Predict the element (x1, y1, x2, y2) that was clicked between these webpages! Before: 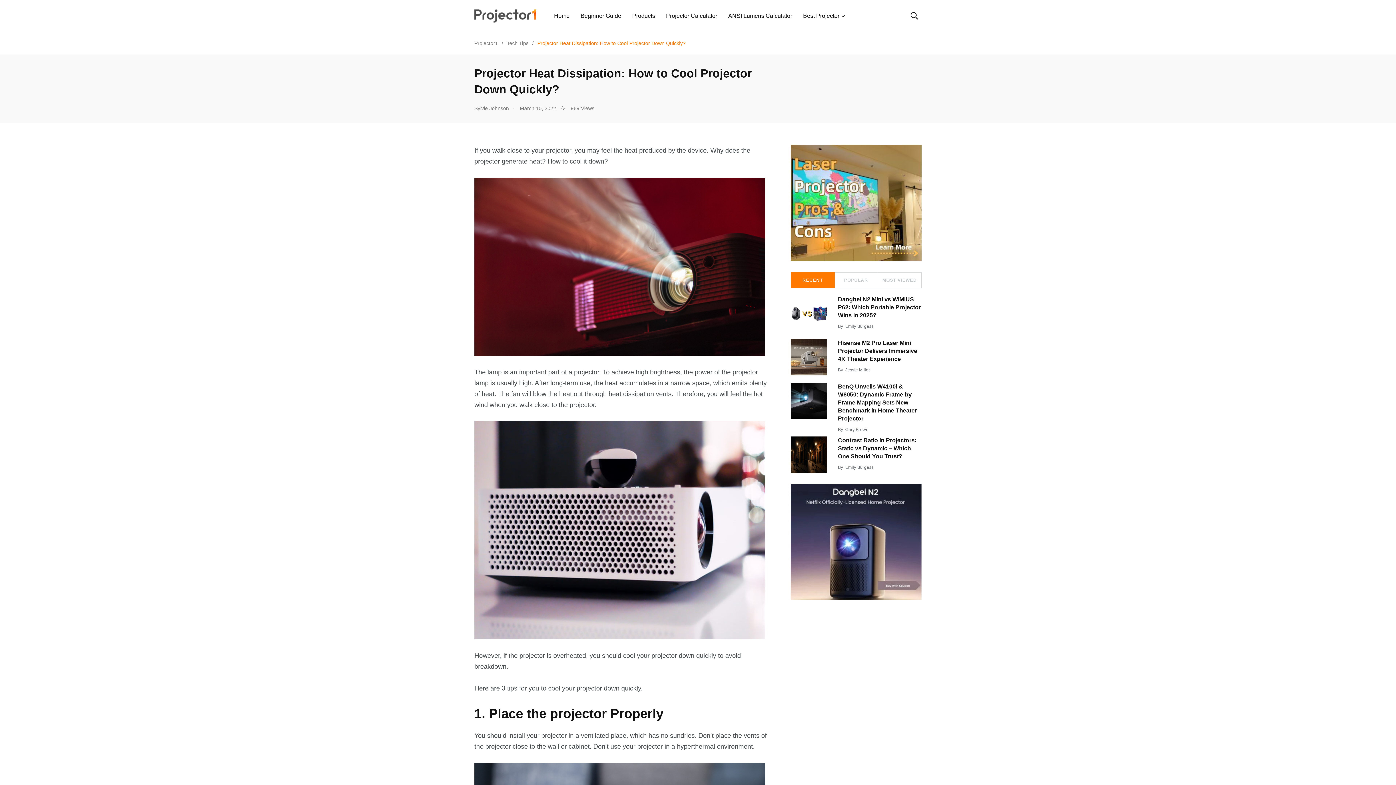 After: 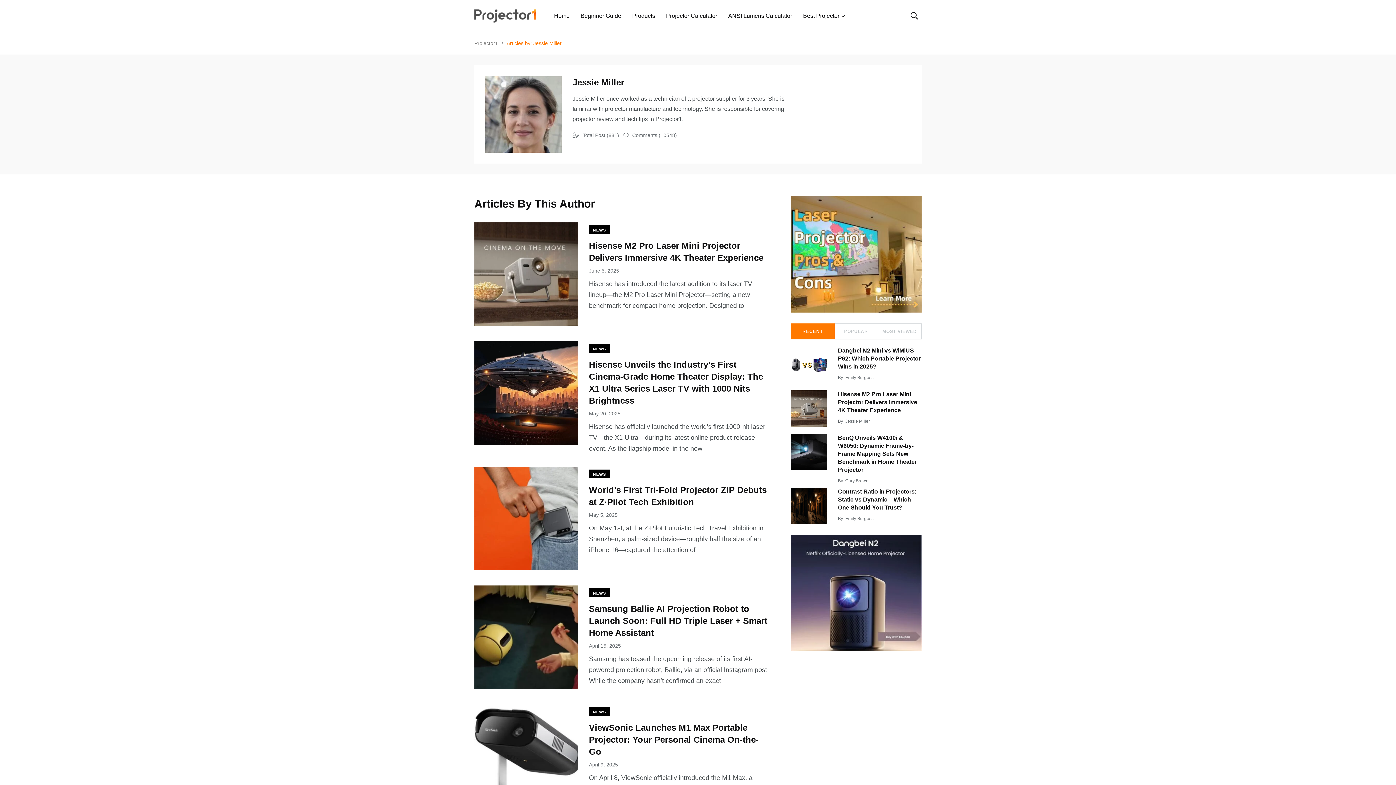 Action: label: Jessie Miller bbox: (845, 367, 870, 372)